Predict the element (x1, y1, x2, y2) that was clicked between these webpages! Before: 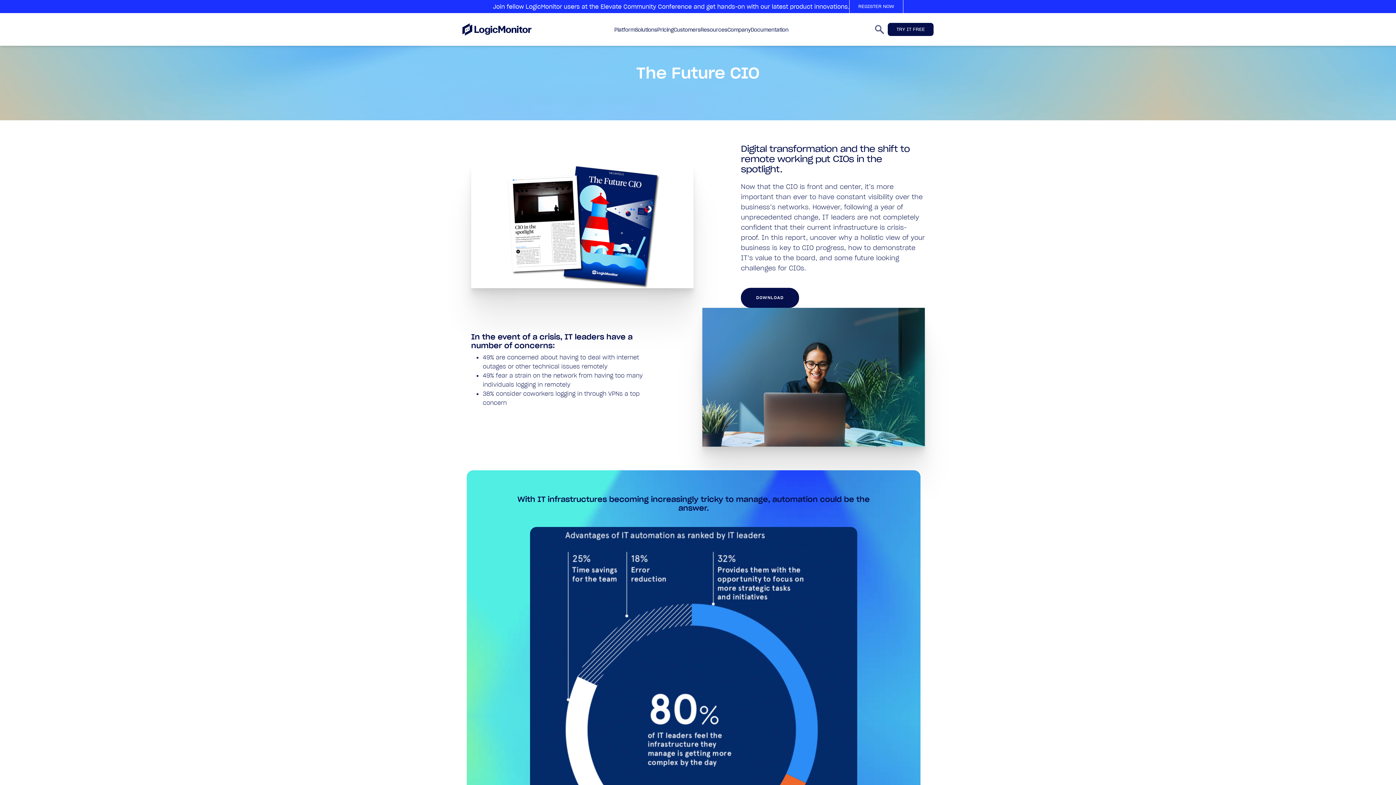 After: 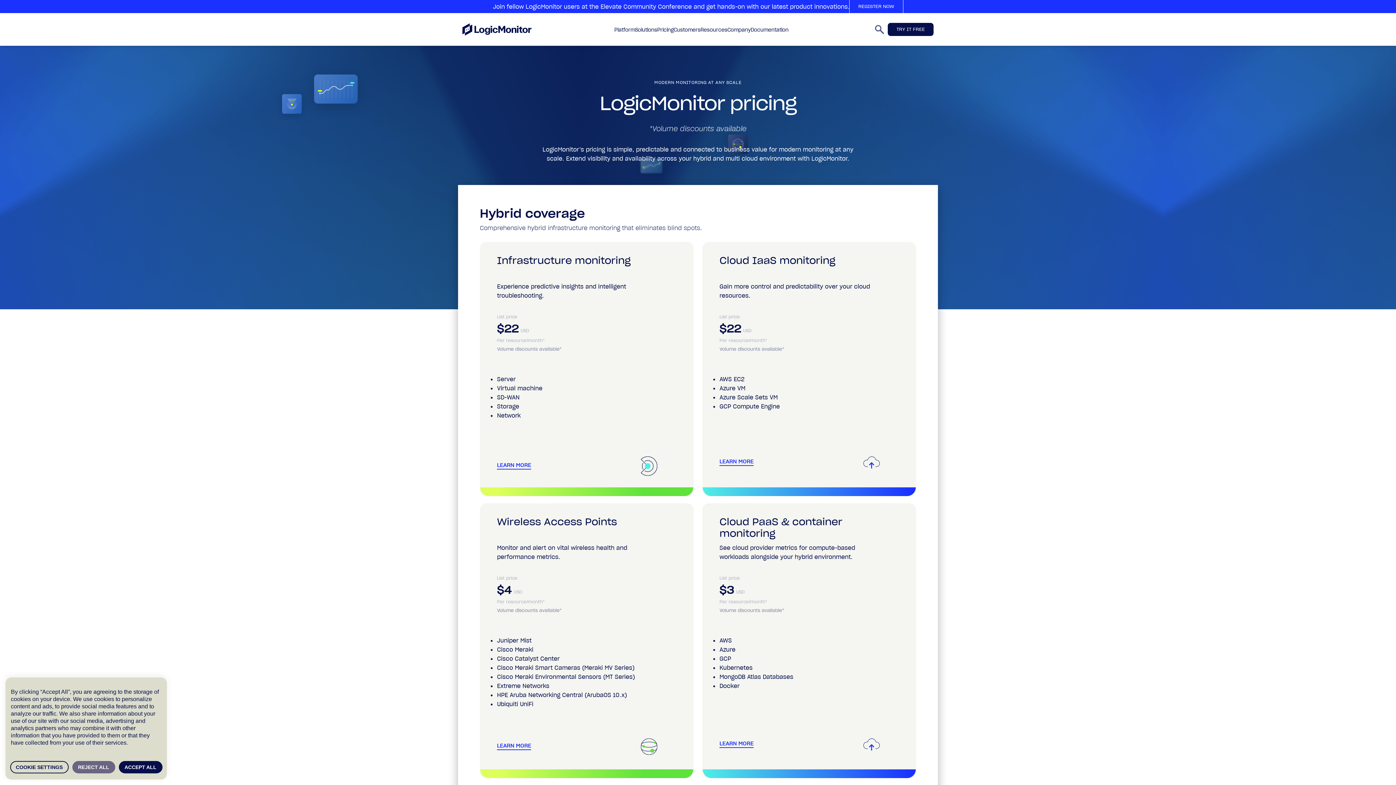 Action: label: Pricing bbox: (657, 26, 673, 32)